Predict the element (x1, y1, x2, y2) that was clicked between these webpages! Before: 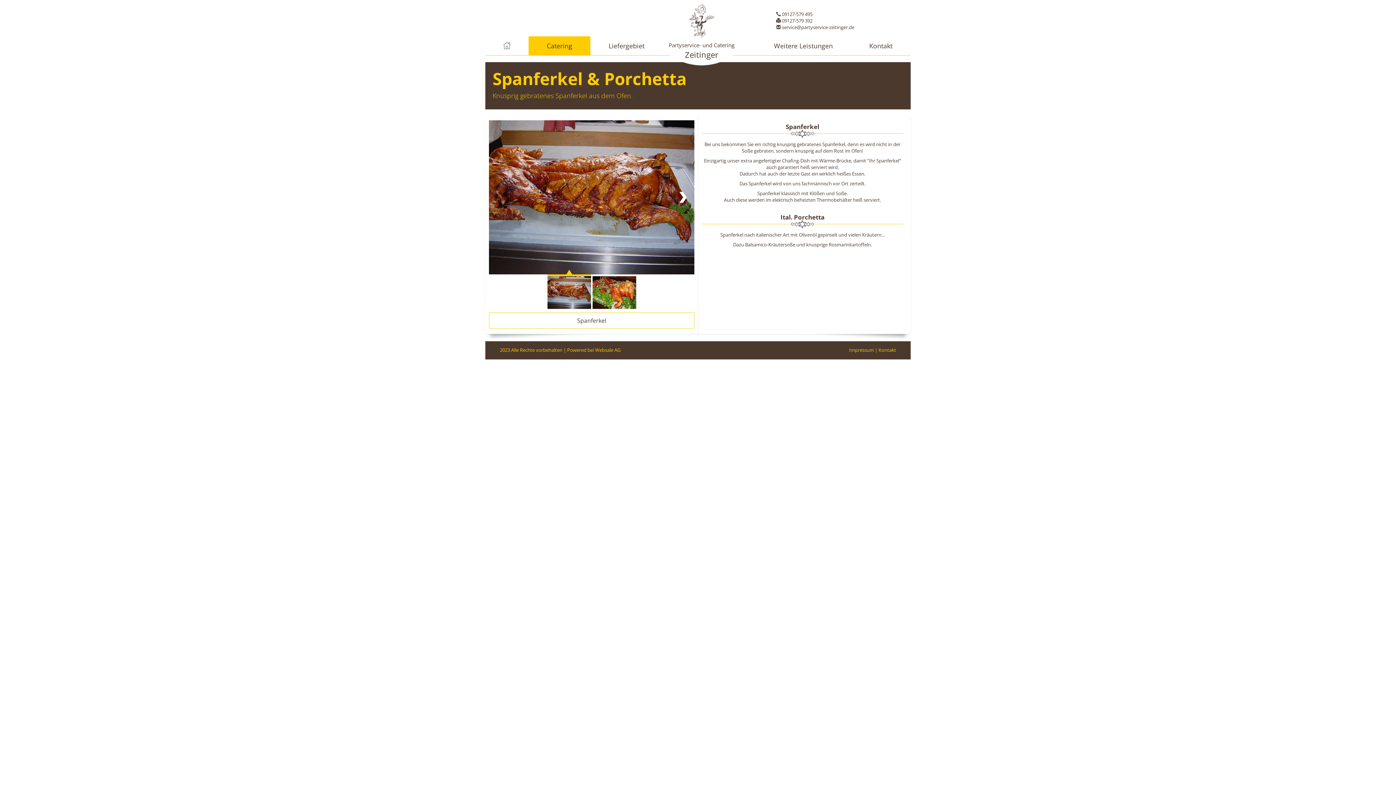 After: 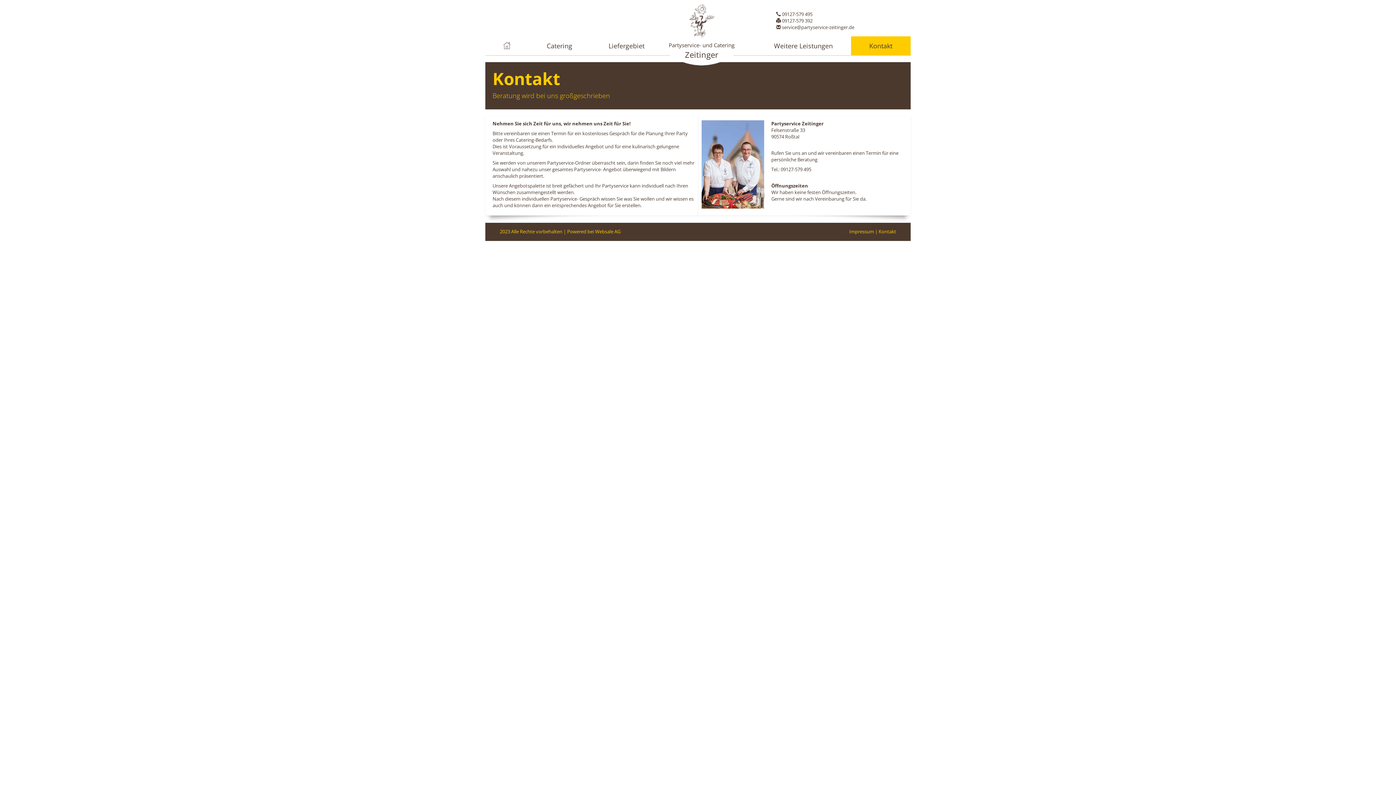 Action: label:  Kontakt bbox: (877, 346, 896, 353)